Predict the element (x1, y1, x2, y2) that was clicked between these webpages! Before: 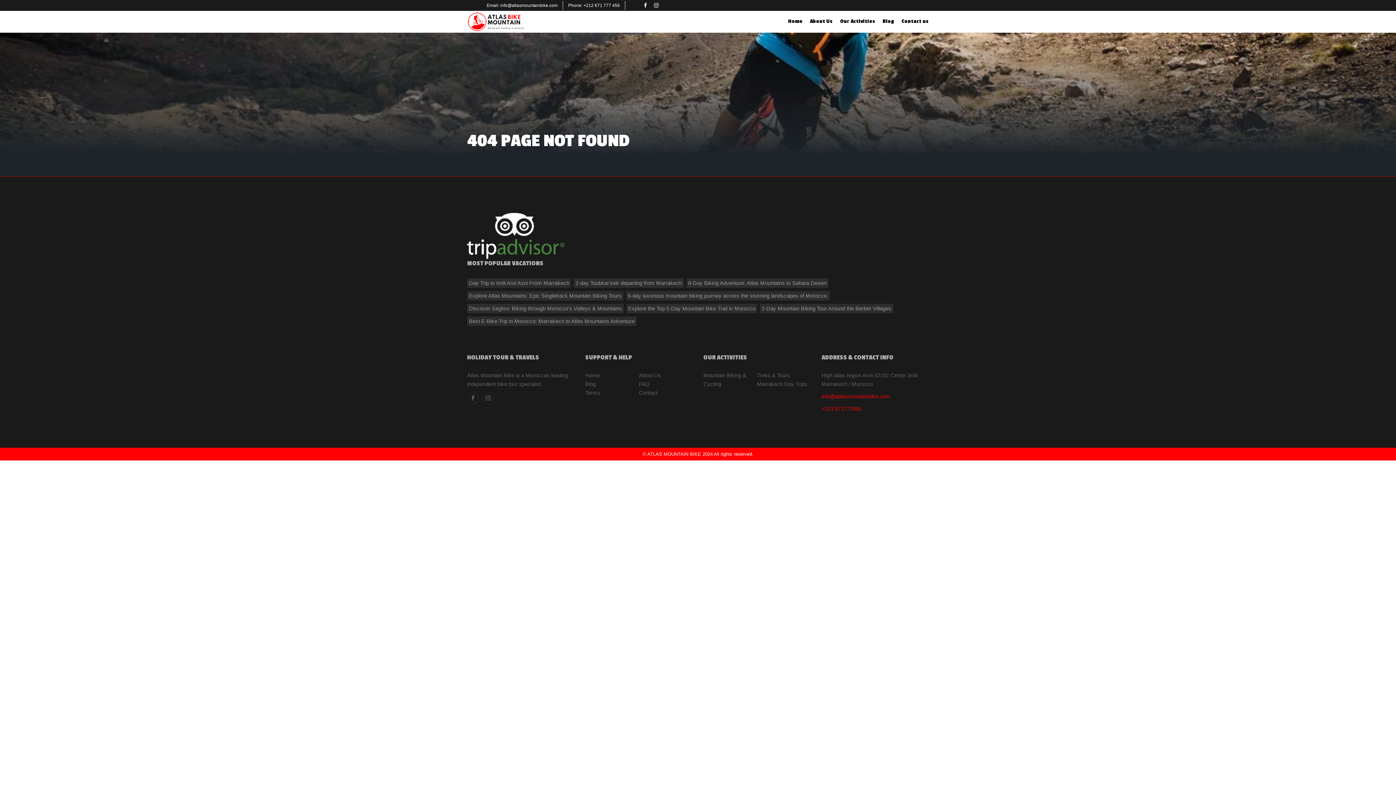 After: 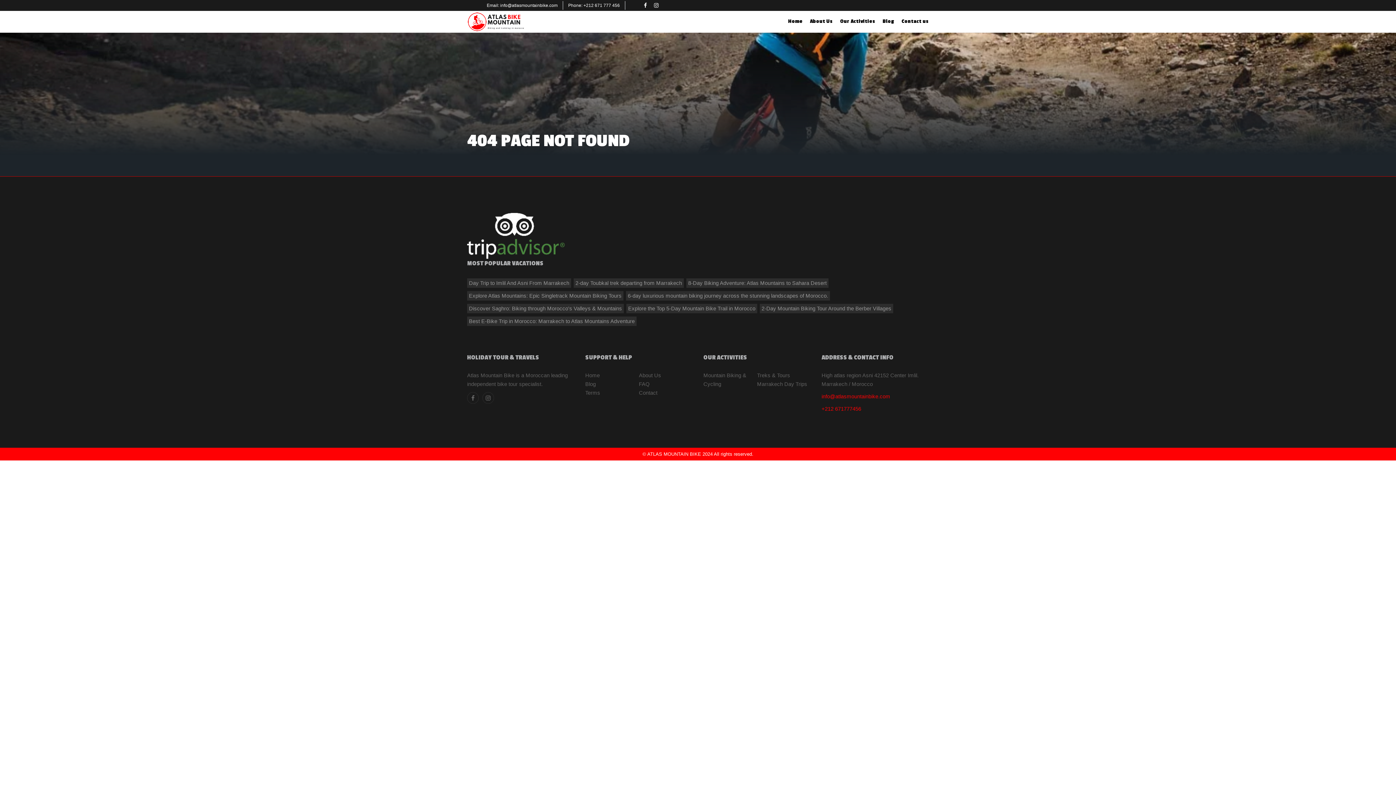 Action: label: Phone: +212 671 777 456 bbox: (563, 1, 625, 9)